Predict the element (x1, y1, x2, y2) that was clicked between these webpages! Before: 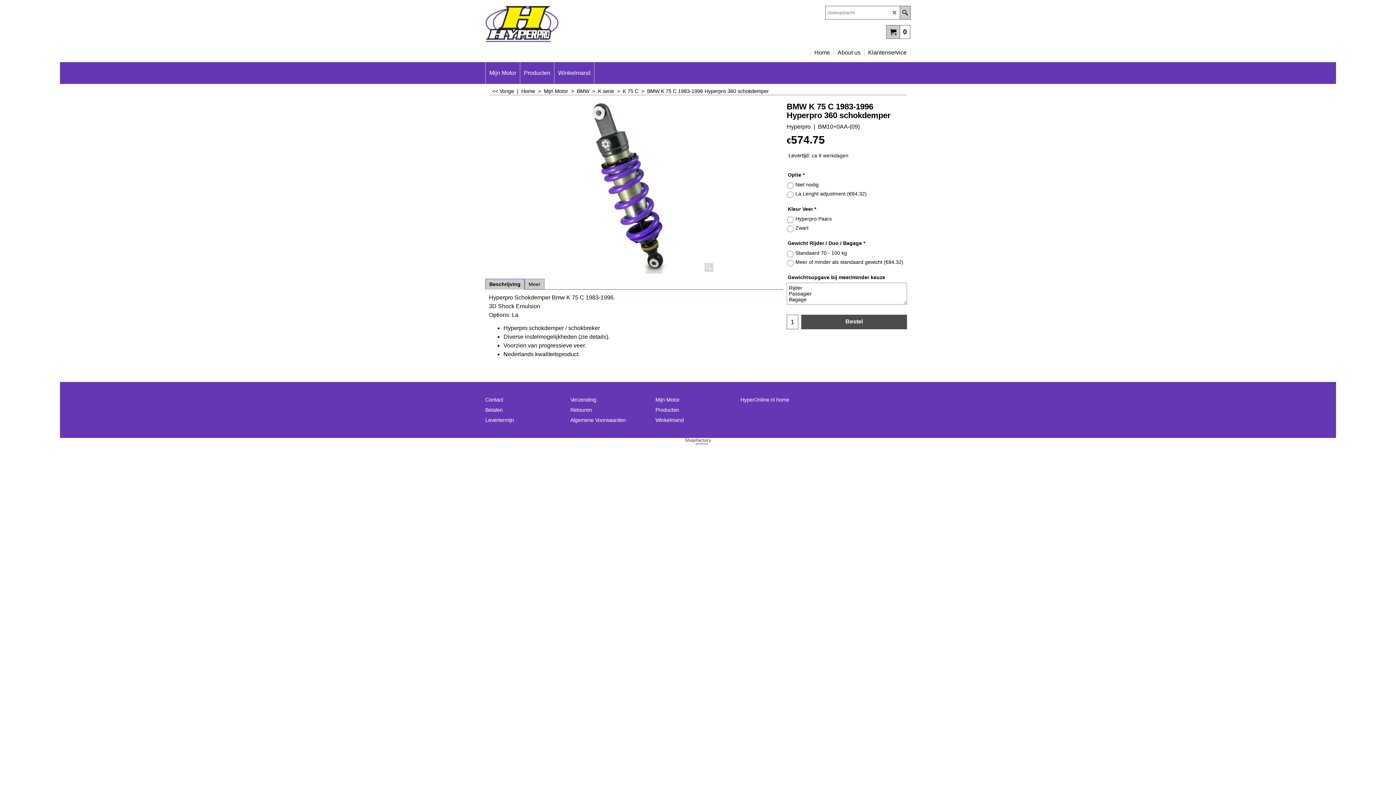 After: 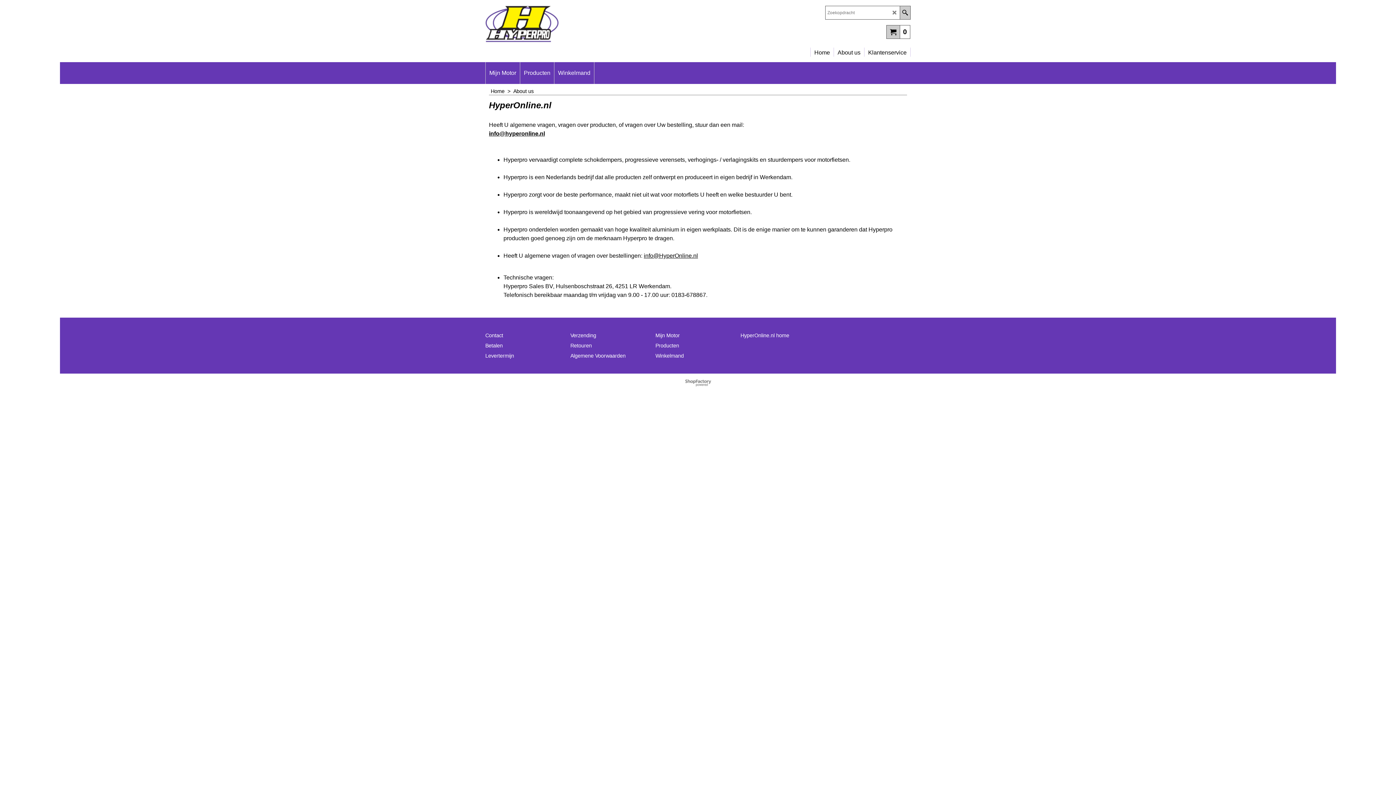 Action: bbox: (485, 396, 561, 403) label: Contact